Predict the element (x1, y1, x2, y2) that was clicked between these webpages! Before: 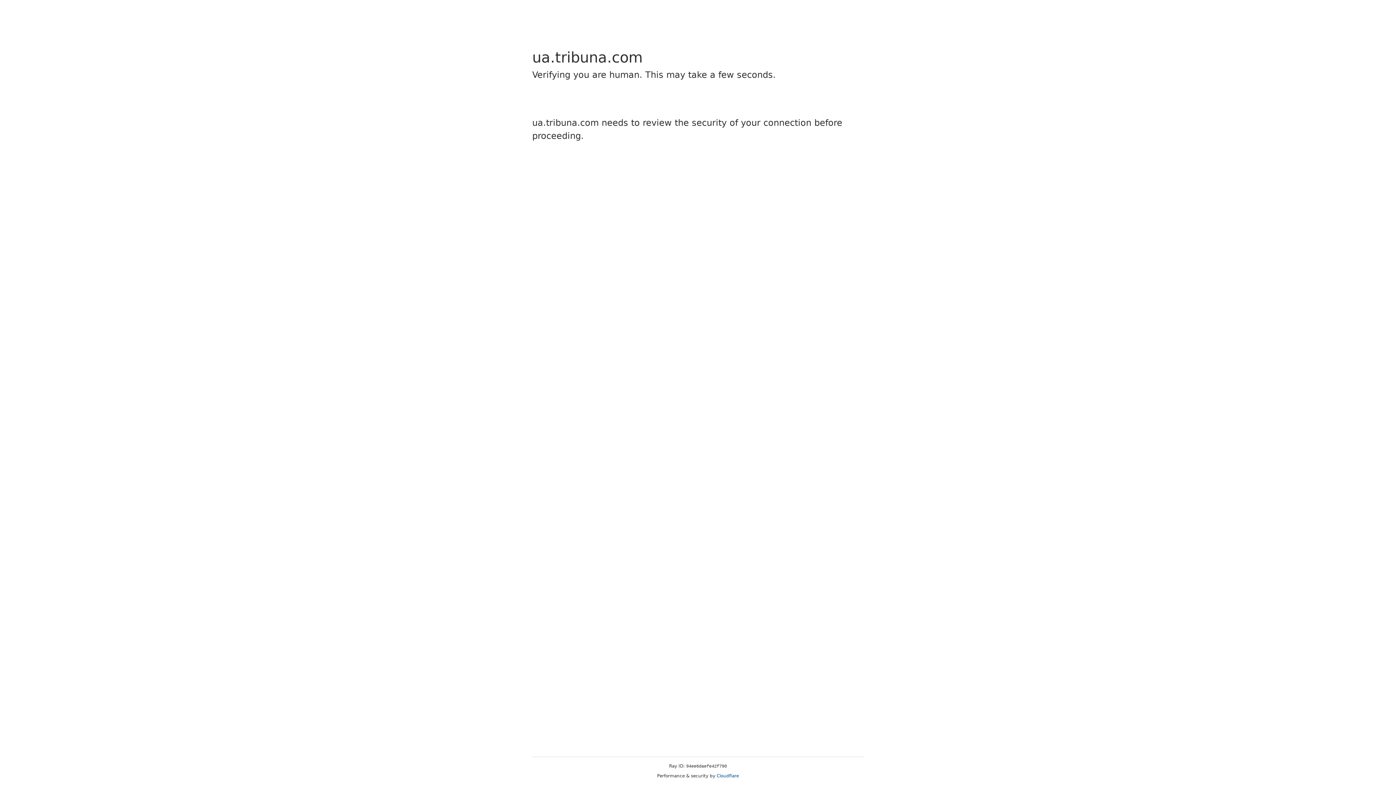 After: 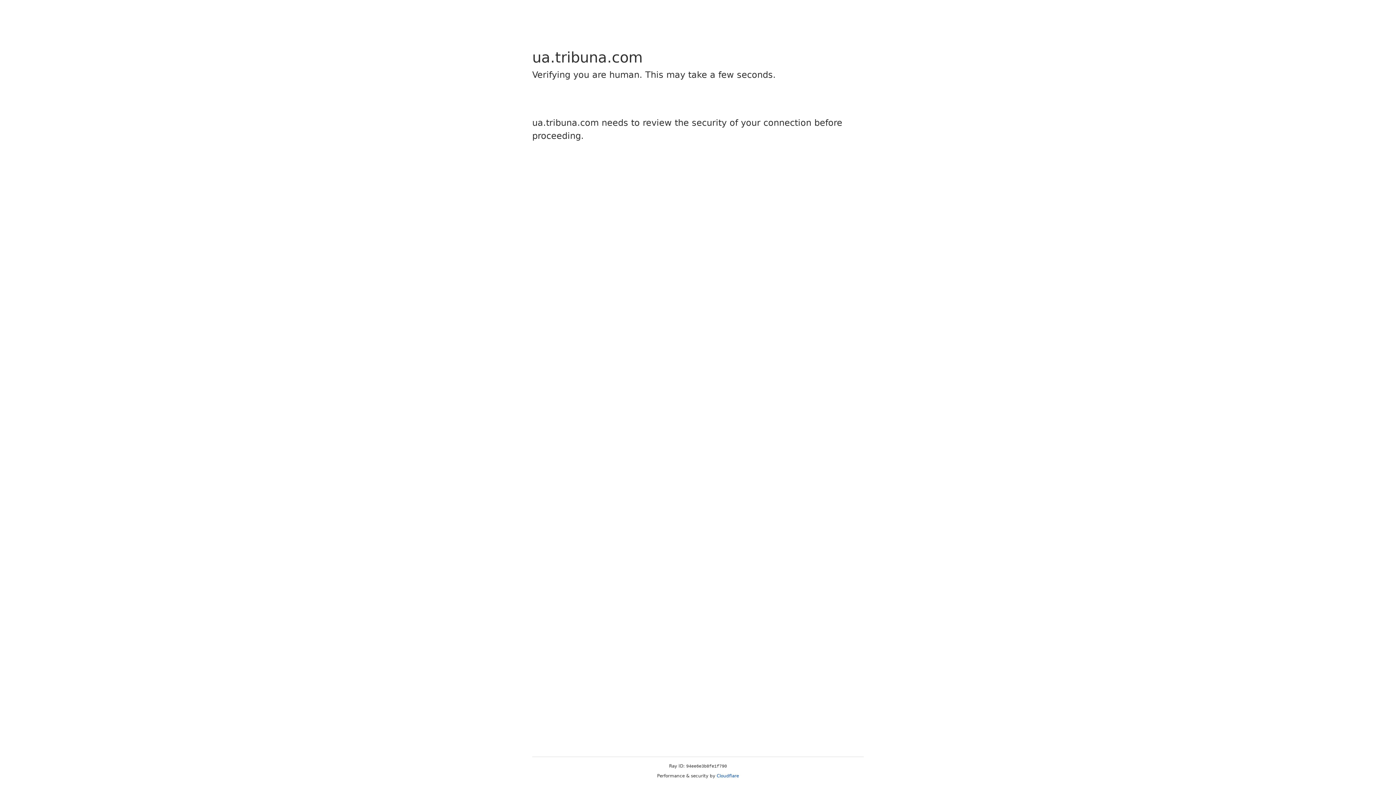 Action: bbox: (716, 773, 739, 778) label: Cloudflare